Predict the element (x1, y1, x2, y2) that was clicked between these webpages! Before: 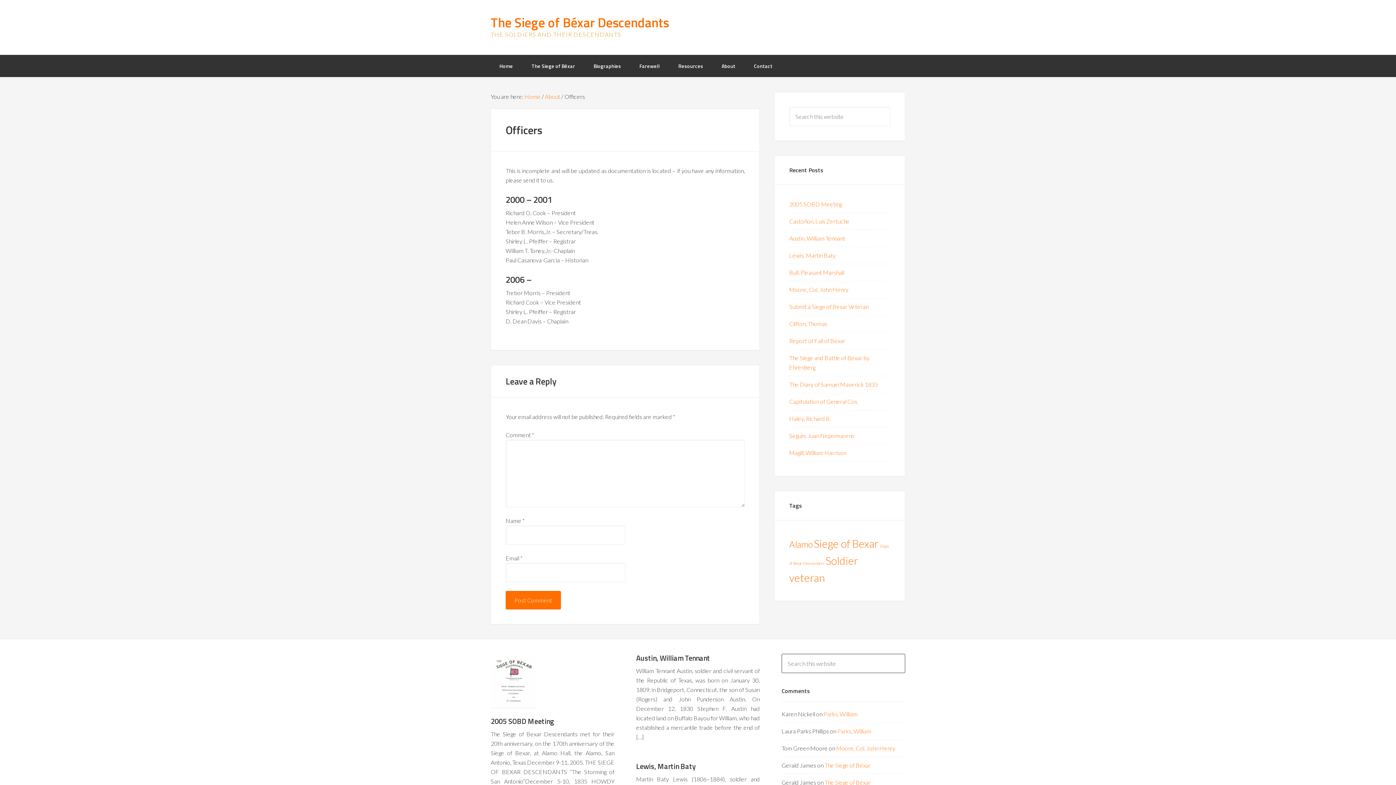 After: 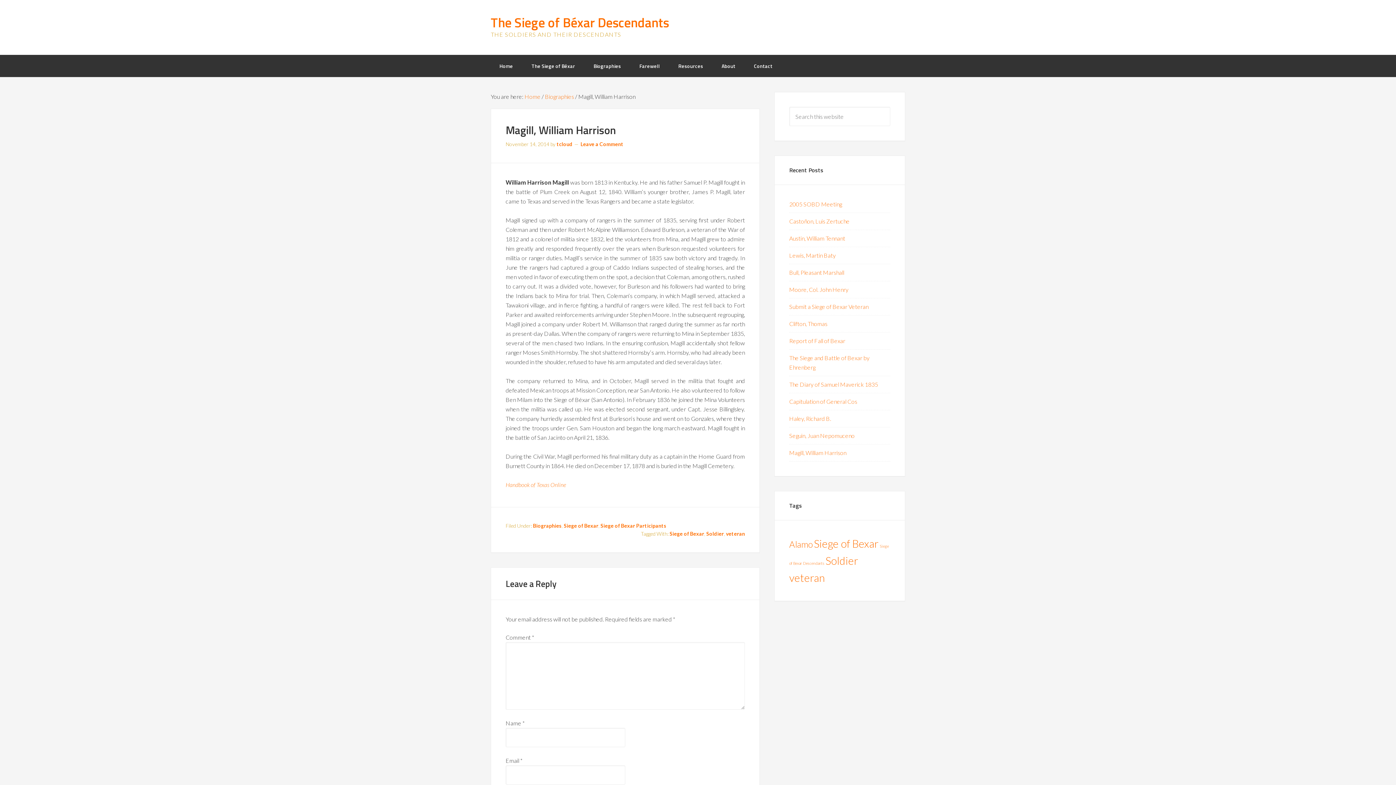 Action: bbox: (789, 449, 846, 456) label: Magill, William Harrison